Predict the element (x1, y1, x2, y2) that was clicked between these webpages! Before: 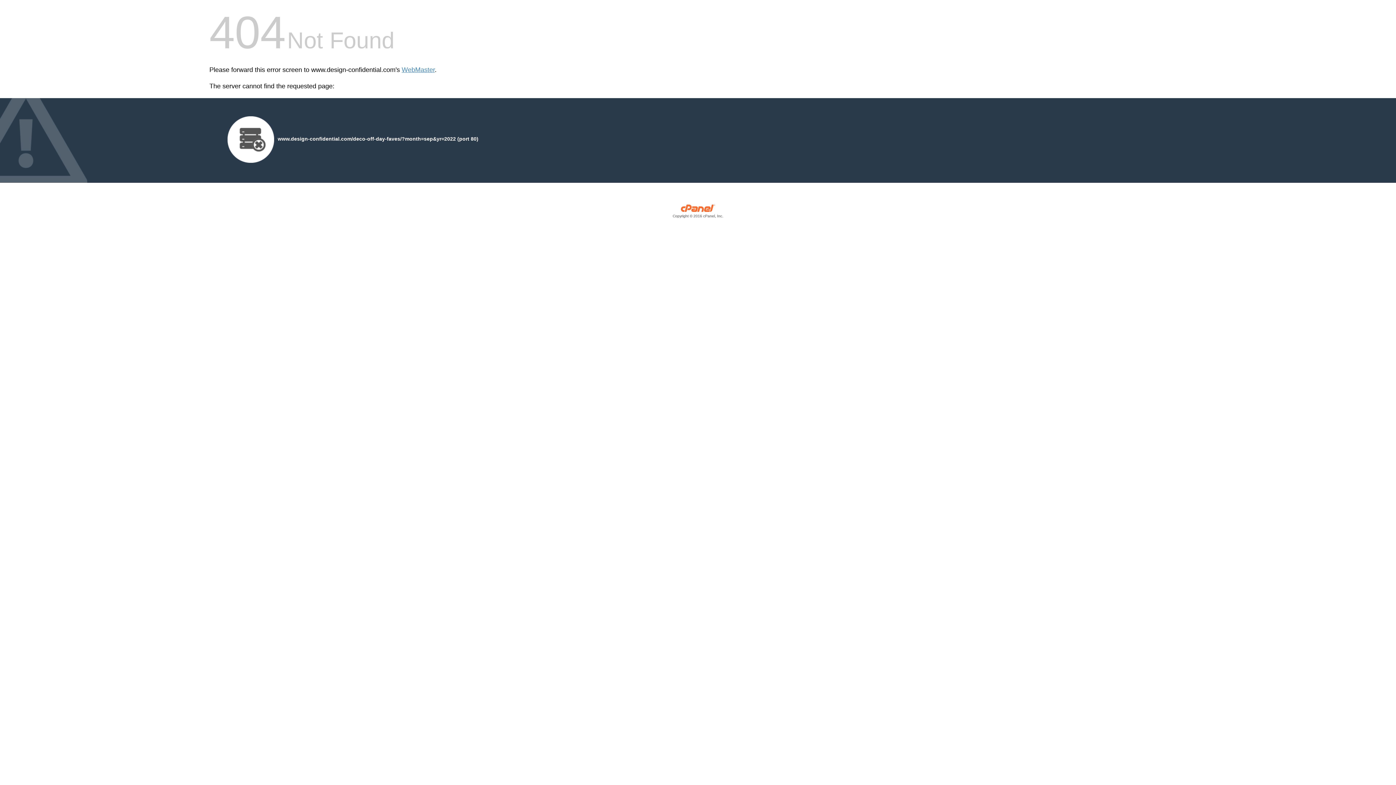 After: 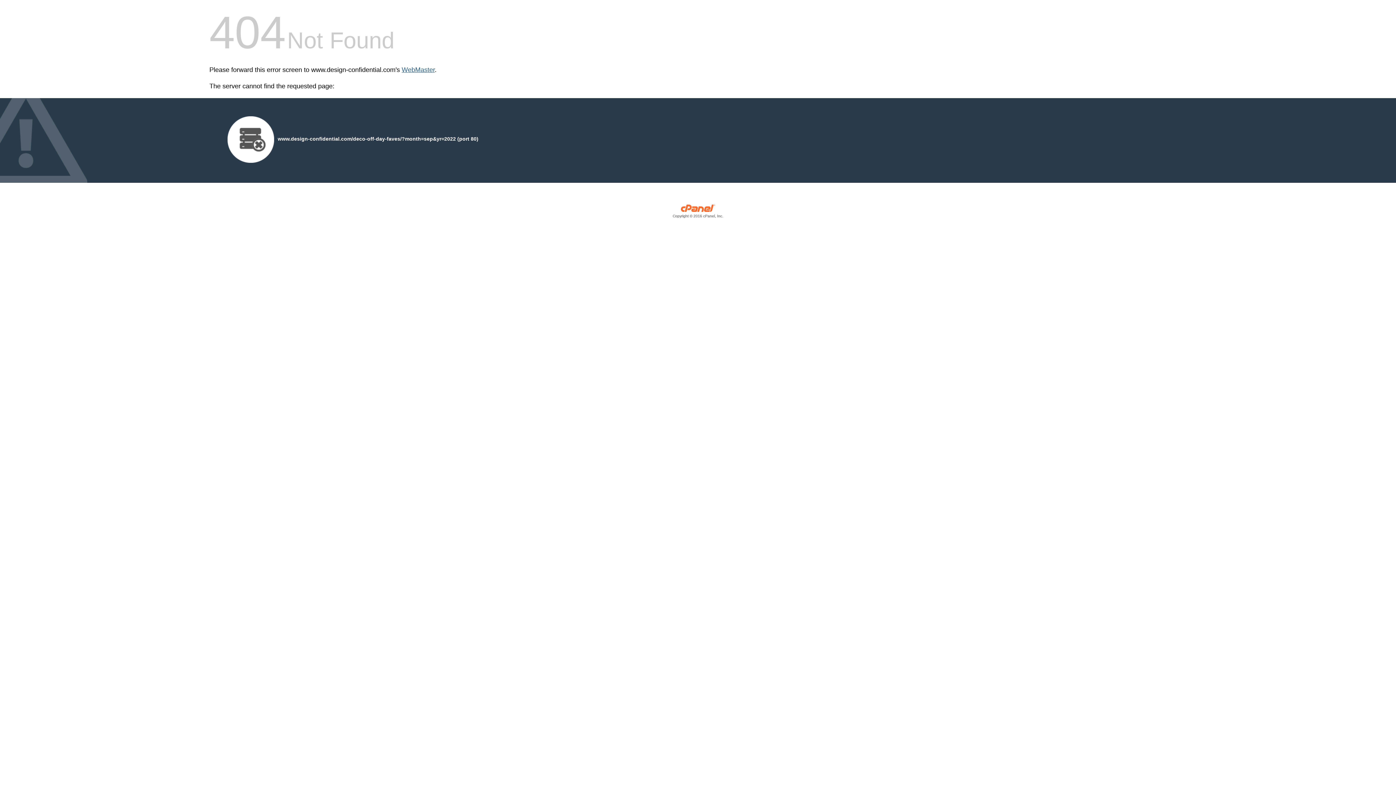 Action: label: WebMaster bbox: (401, 66, 434, 73)